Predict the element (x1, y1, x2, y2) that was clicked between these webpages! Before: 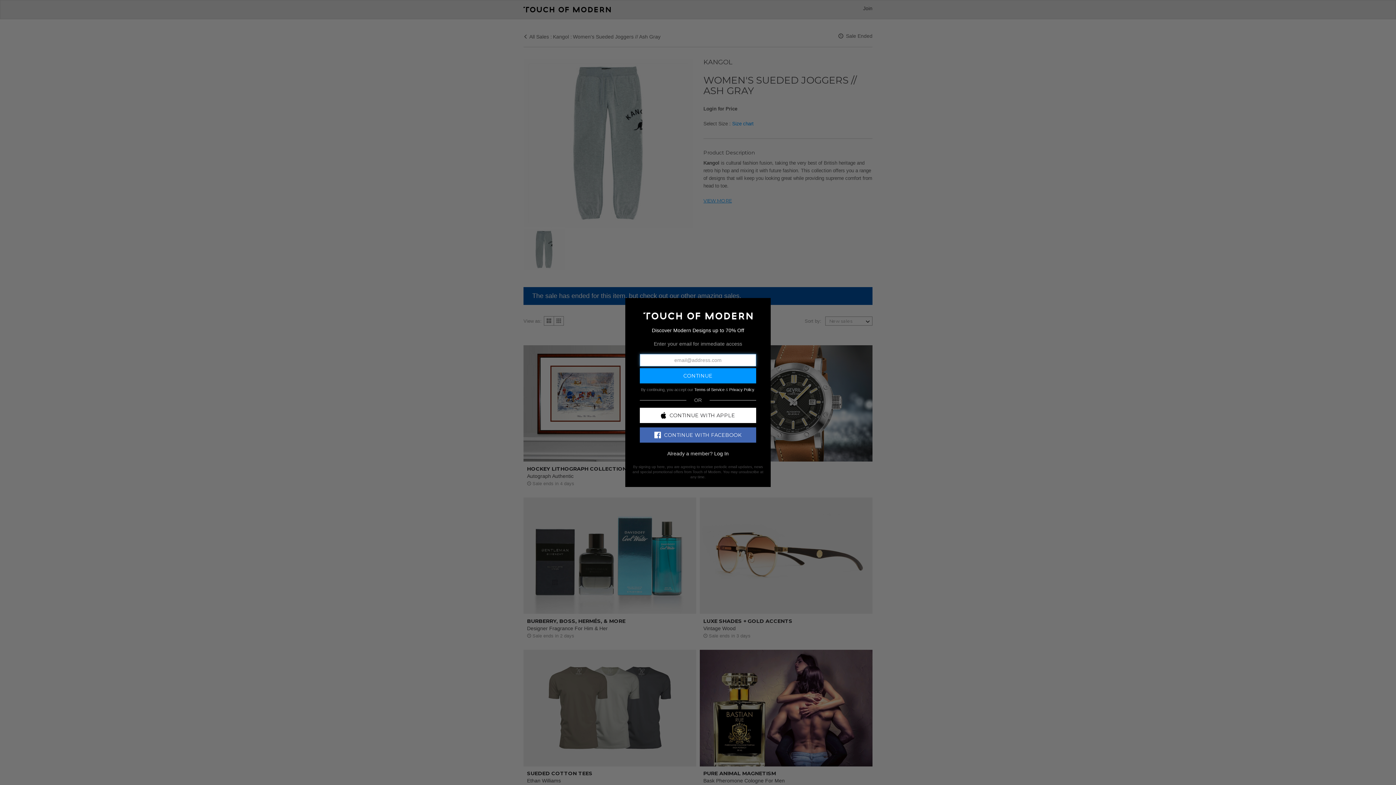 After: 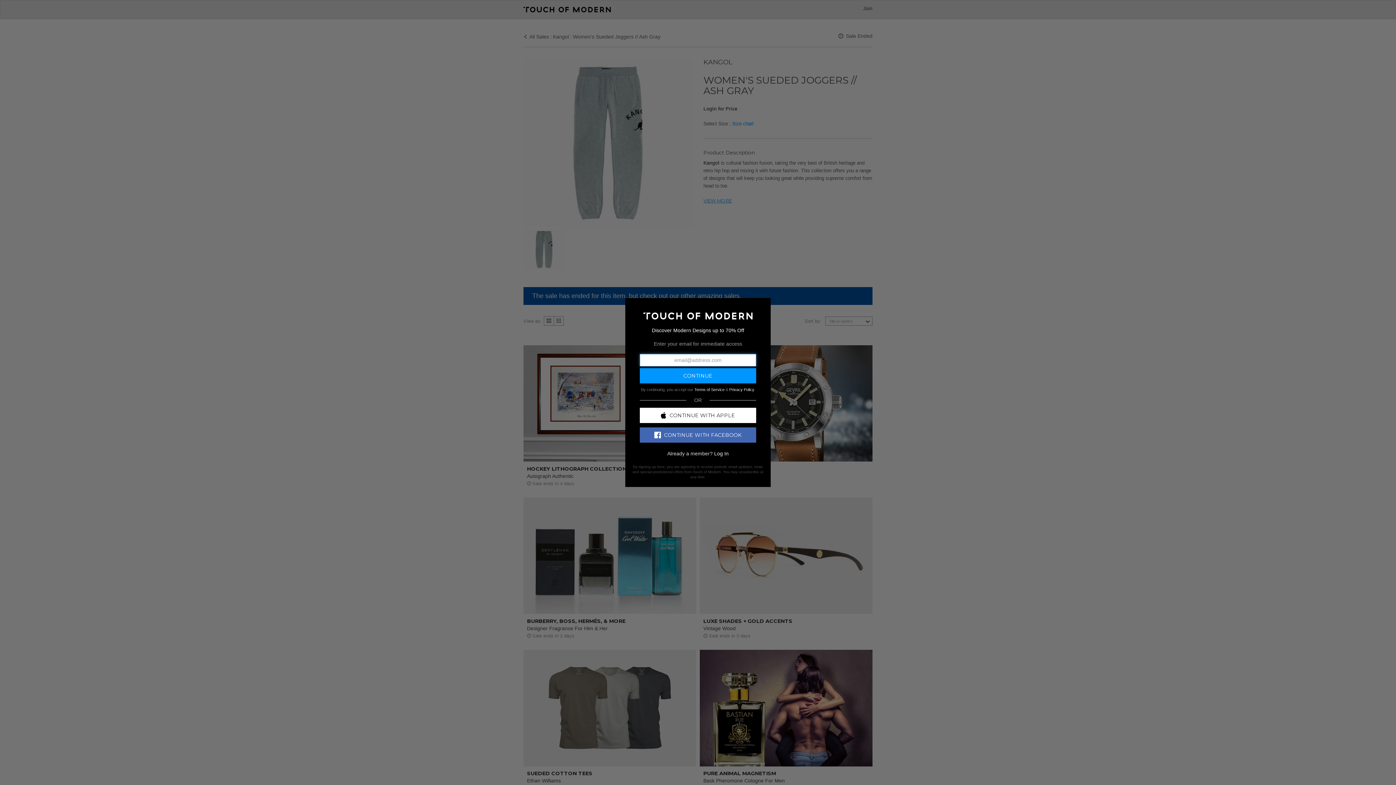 Action: bbox: (640, 427, 756, 442) label: CONTINUE WITH FACEBOOK